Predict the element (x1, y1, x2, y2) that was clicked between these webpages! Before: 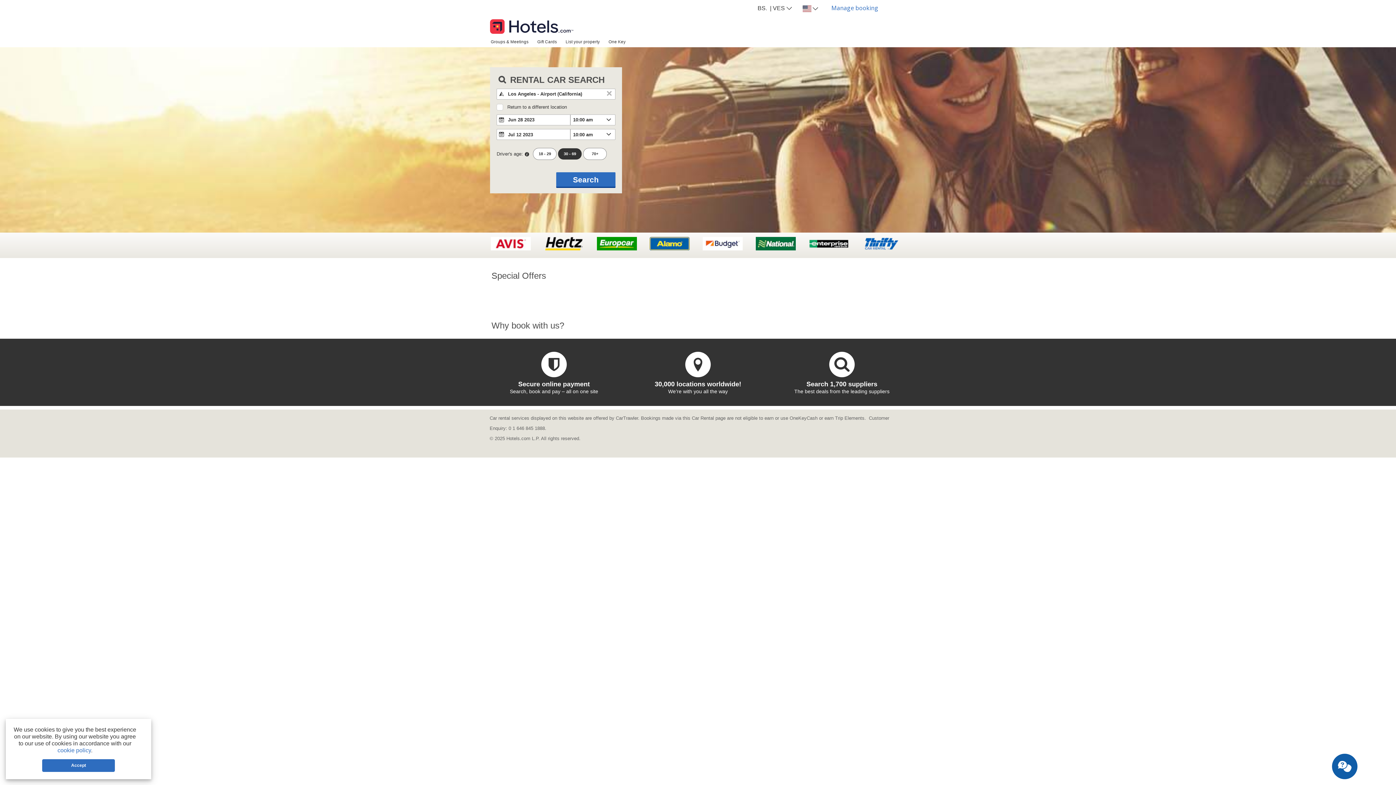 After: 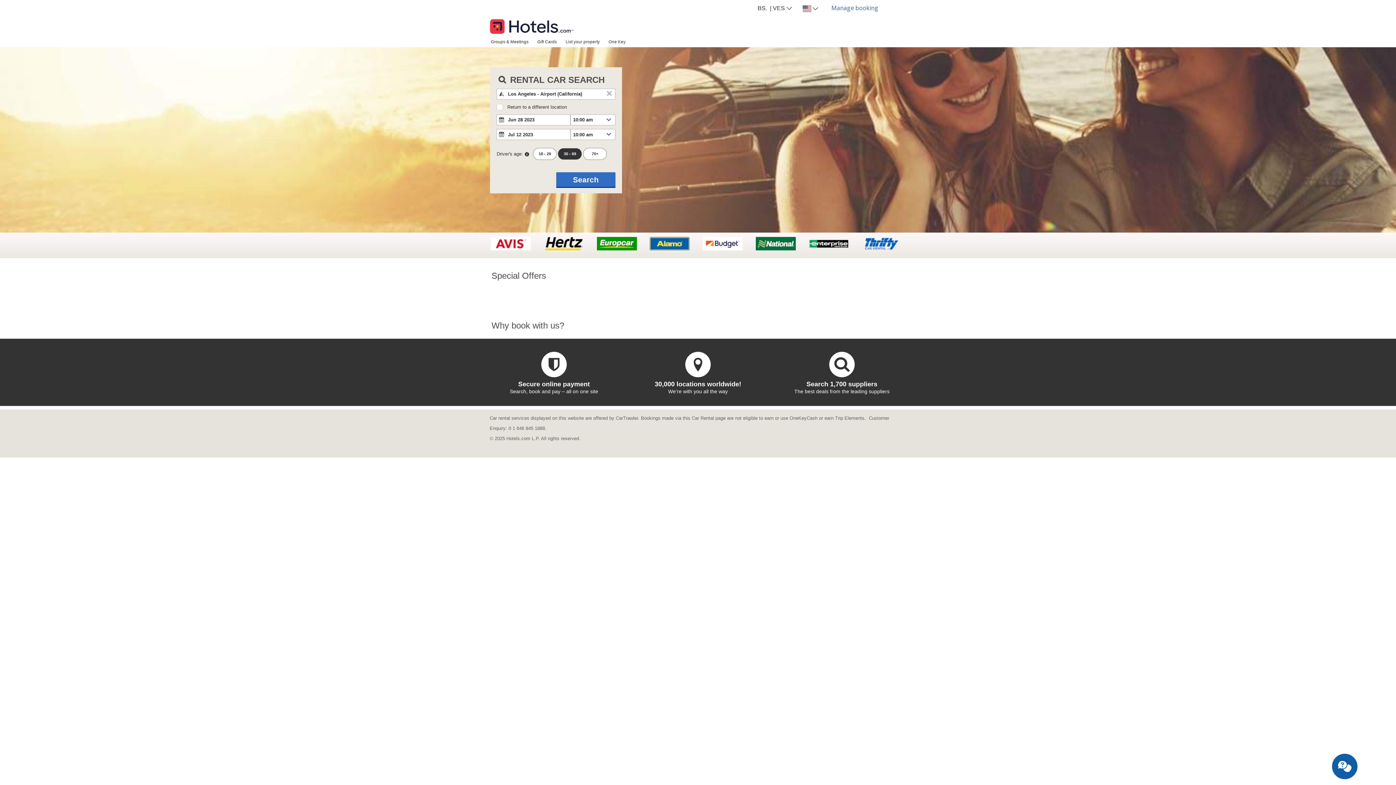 Action: bbox: (42, 759, 115, 772) label: Accept